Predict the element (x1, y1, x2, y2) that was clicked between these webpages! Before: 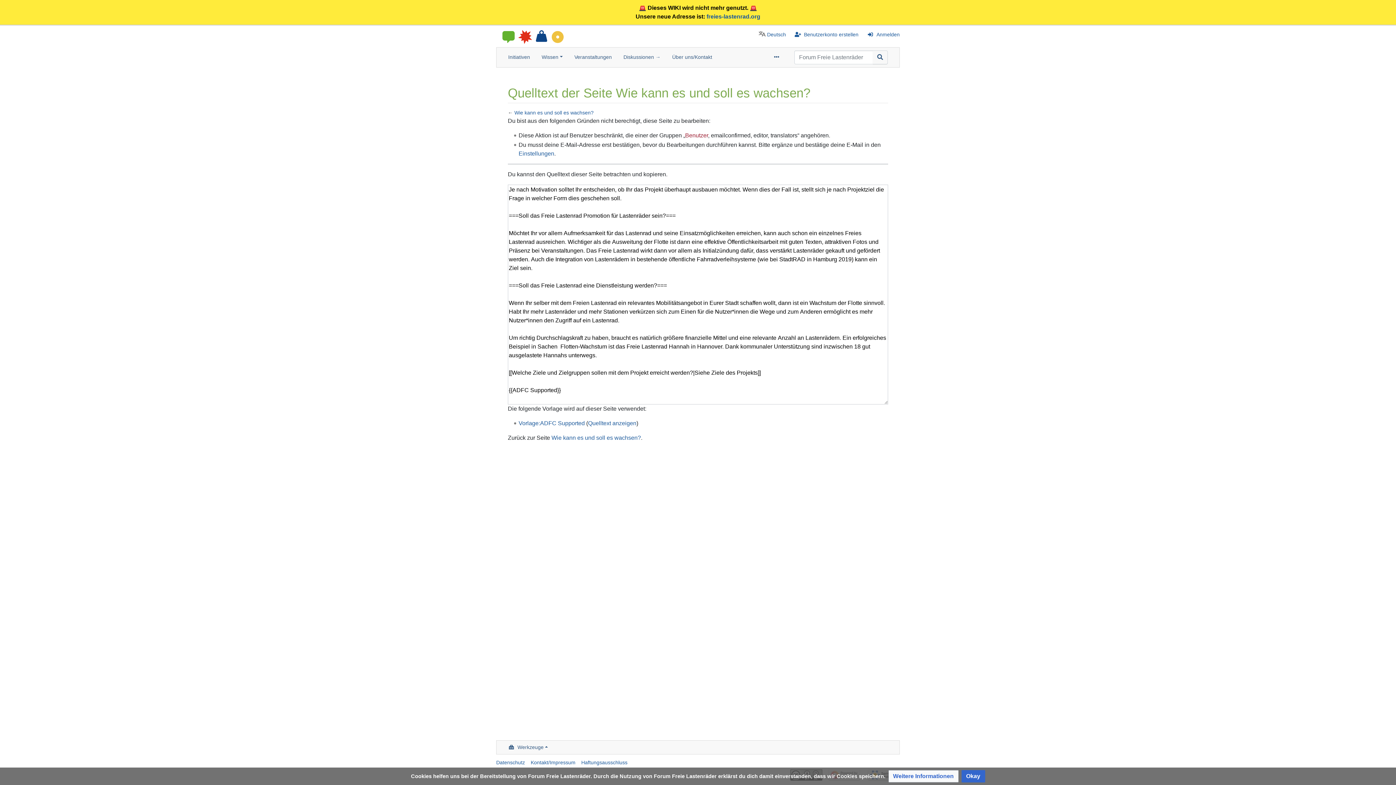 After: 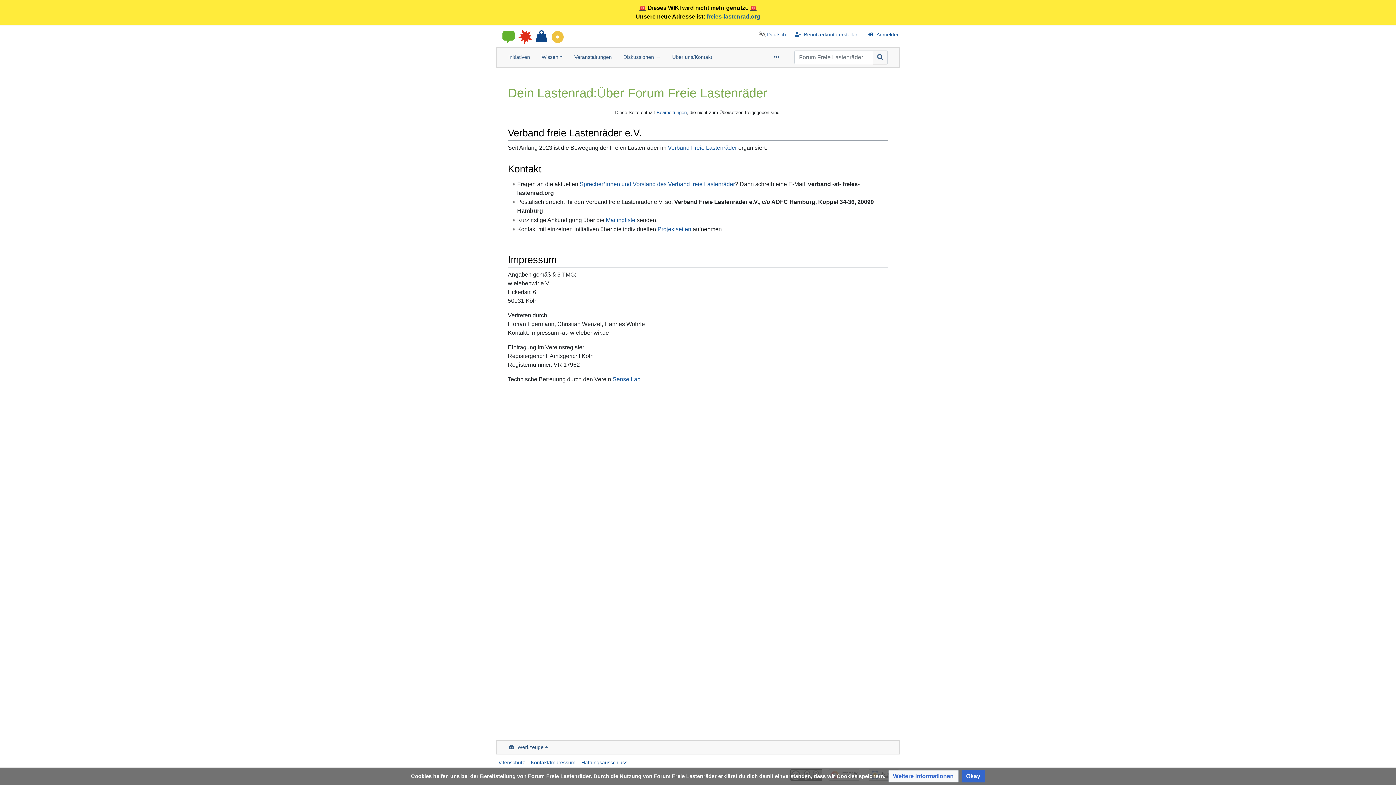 Action: bbox: (530, 760, 575, 765) label: Kontakt/Impressum